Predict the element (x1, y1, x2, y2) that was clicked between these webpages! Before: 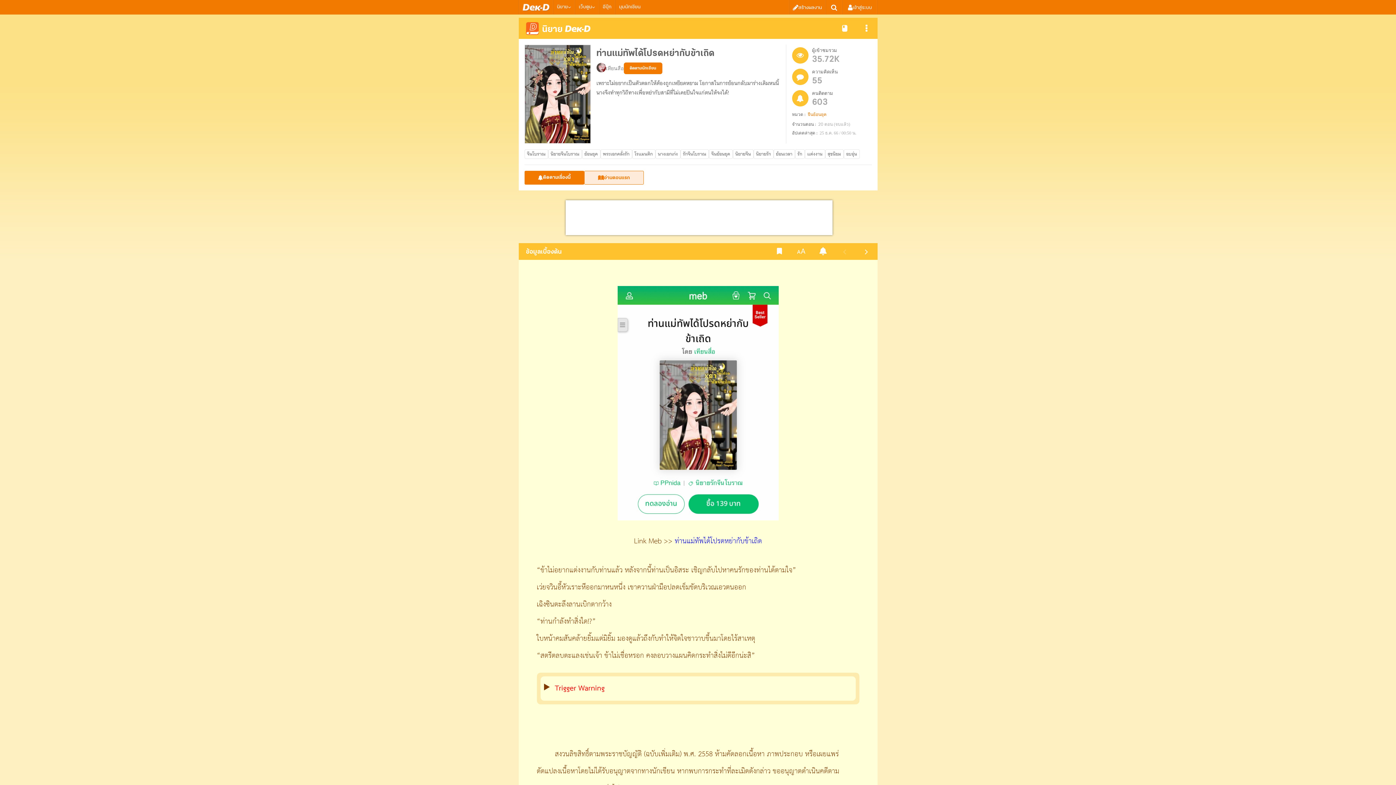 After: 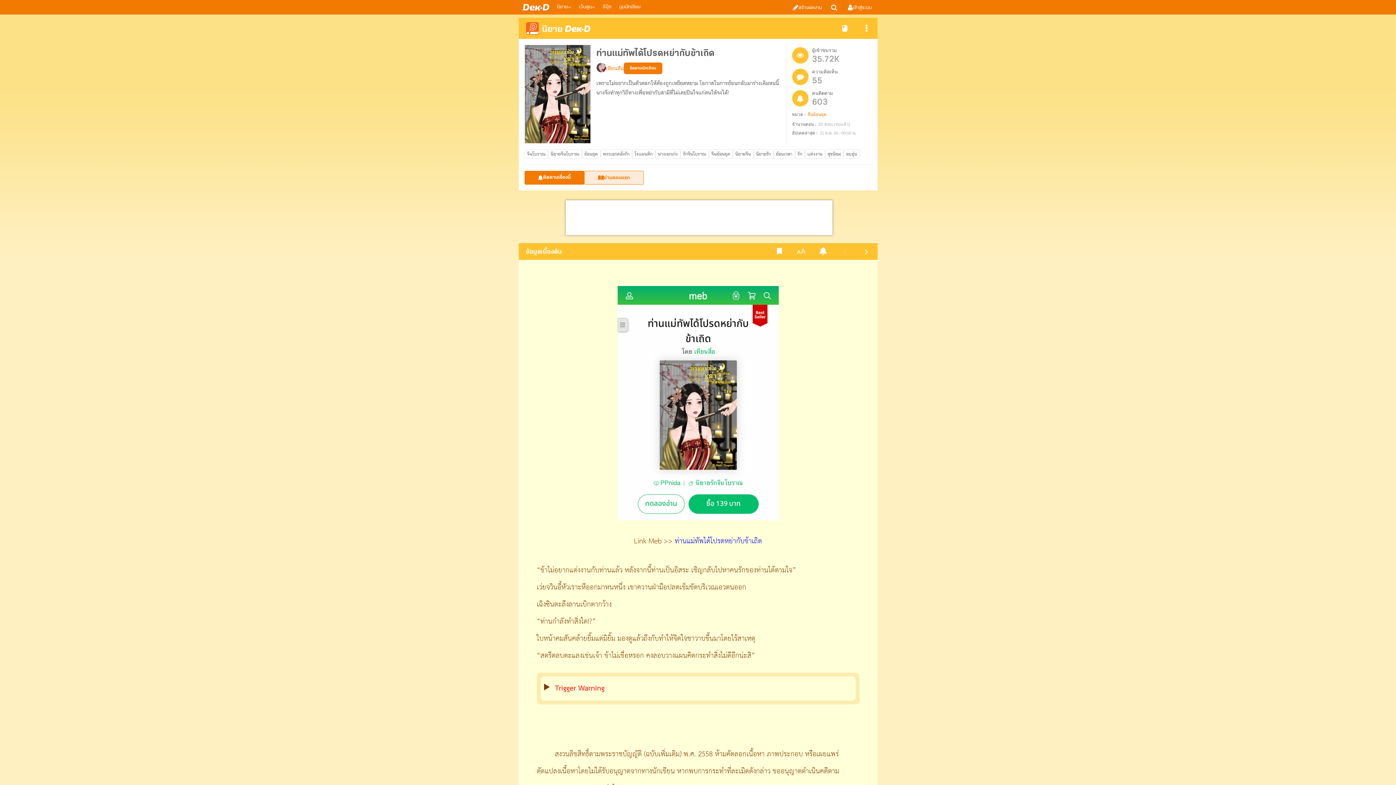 Action: bbox: (606, 65, 623, 71) label: เทียนสื่อ